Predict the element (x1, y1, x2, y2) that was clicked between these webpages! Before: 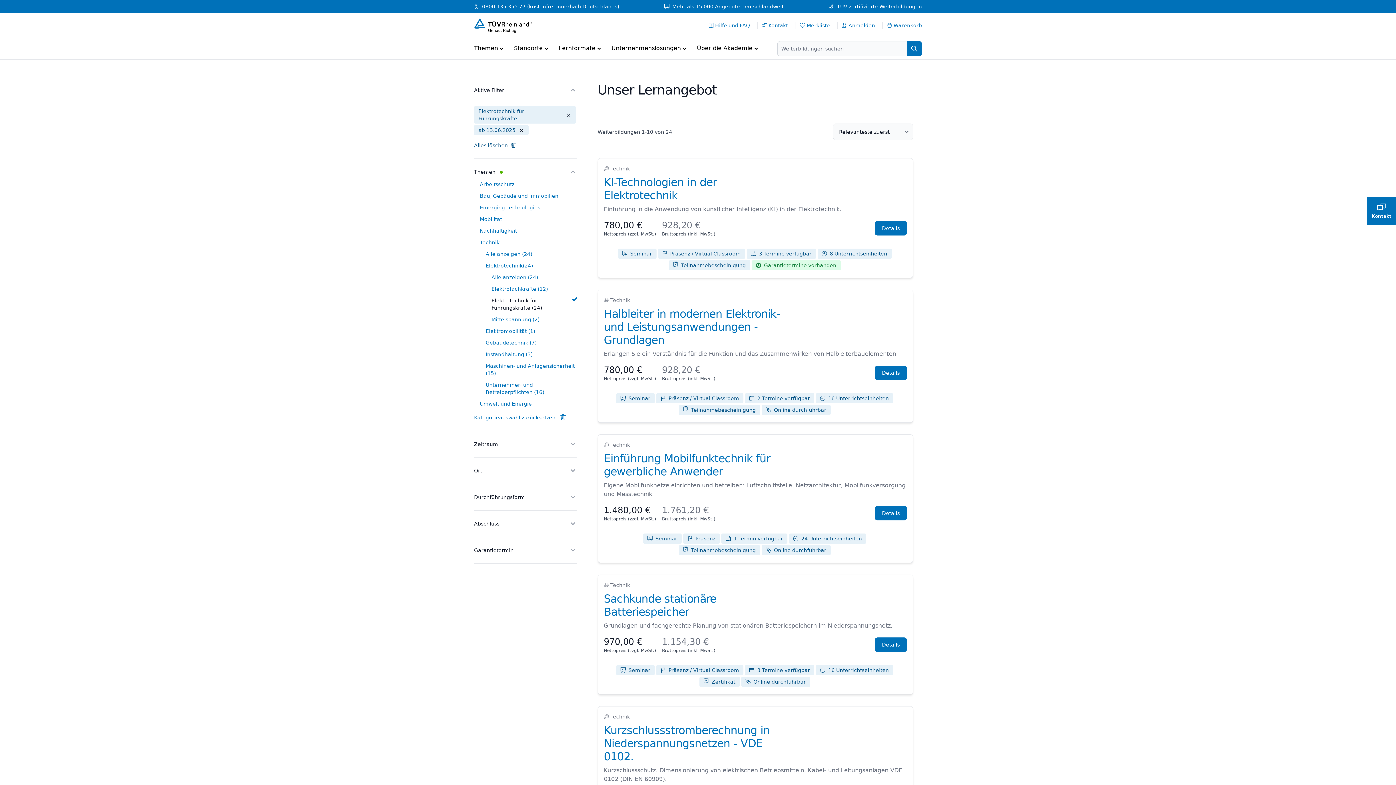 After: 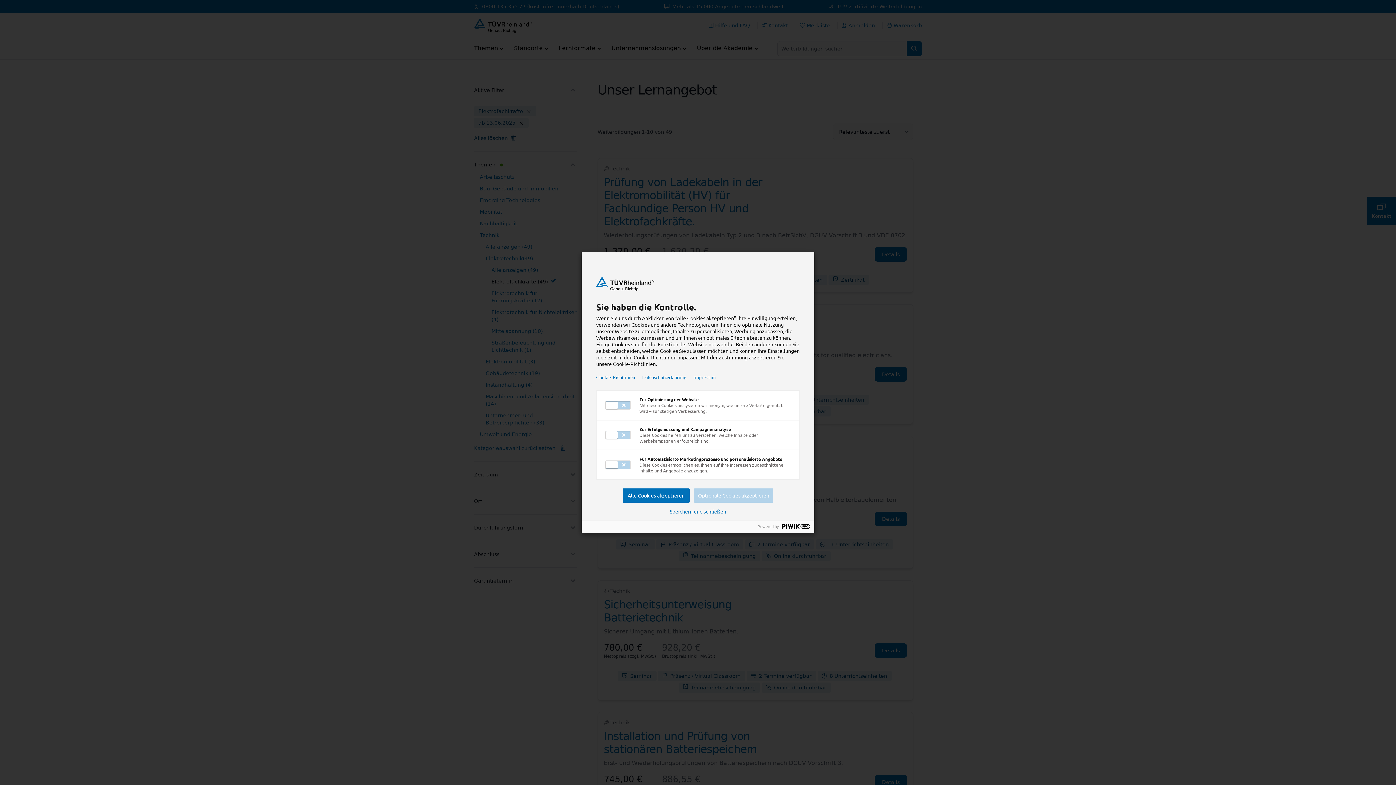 Action: bbox: (491, 286, 548, 292) label: Elektrofachkräfte (12)